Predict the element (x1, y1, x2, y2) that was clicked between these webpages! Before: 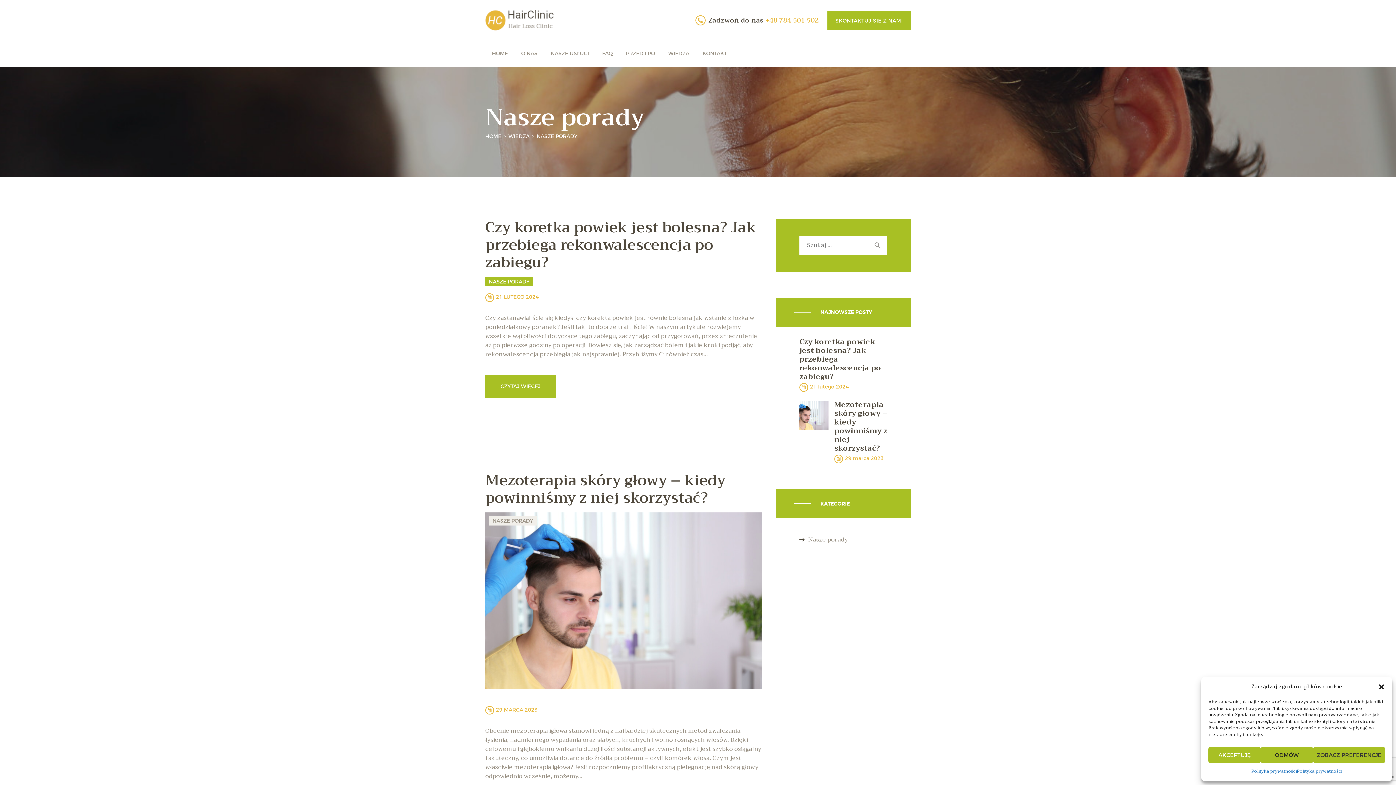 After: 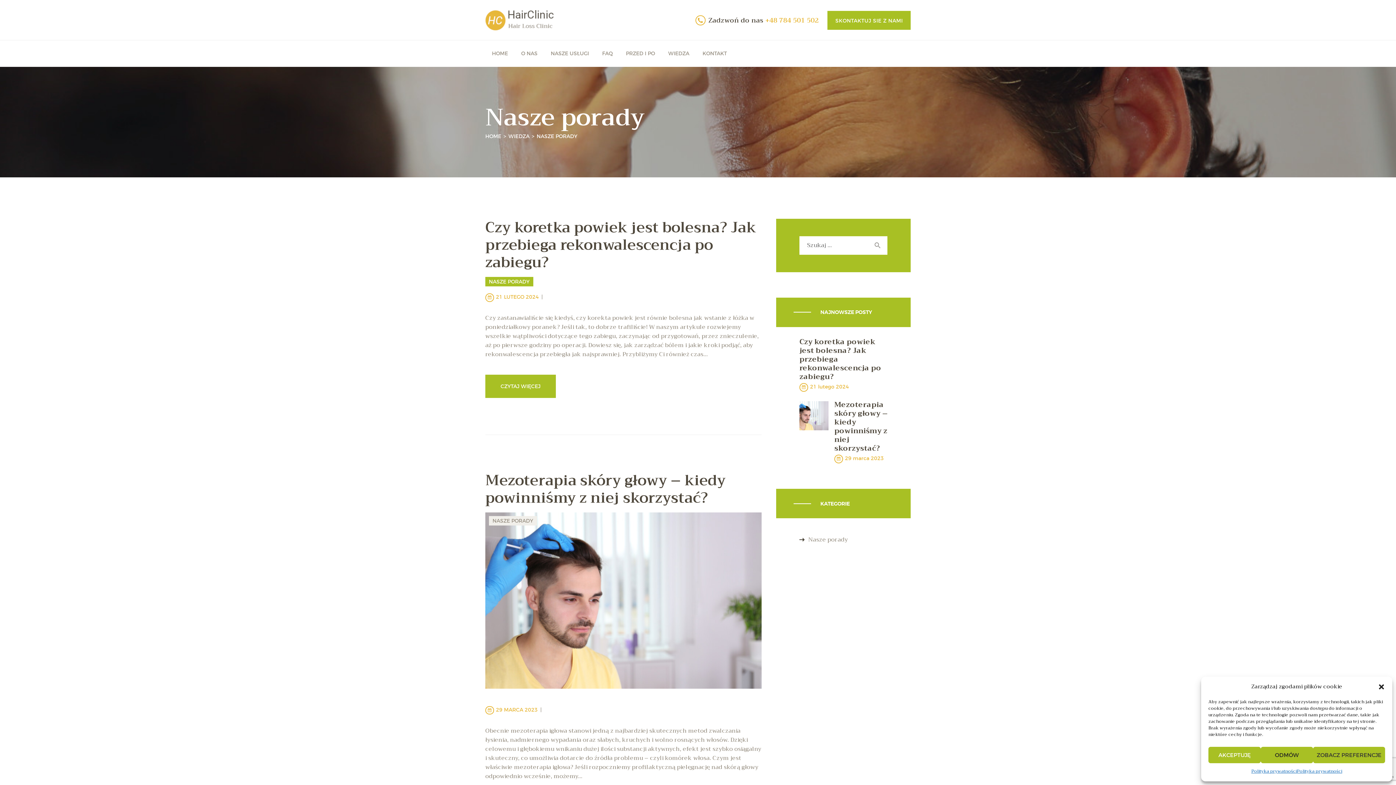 Action: bbox: (485, 277, 533, 286) label: NASZE PORADY